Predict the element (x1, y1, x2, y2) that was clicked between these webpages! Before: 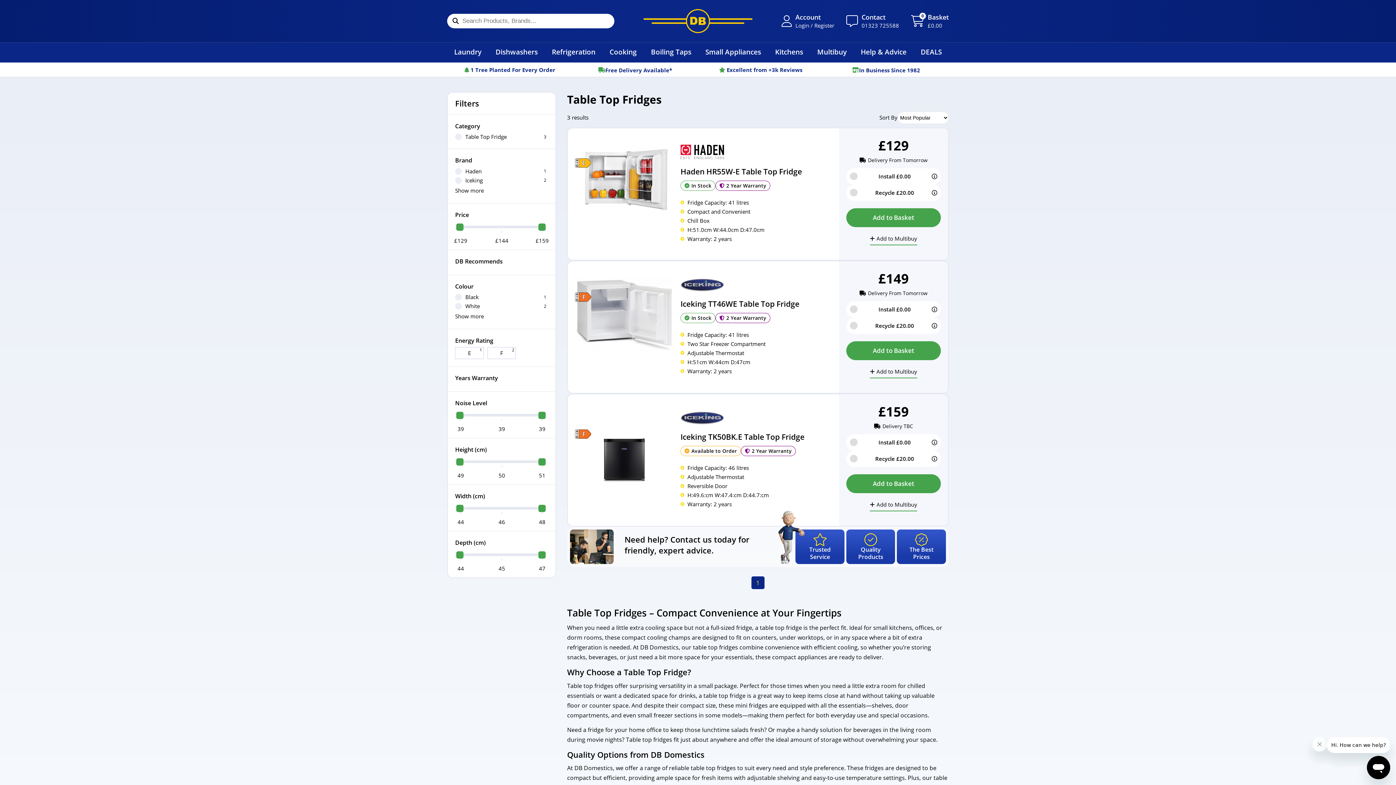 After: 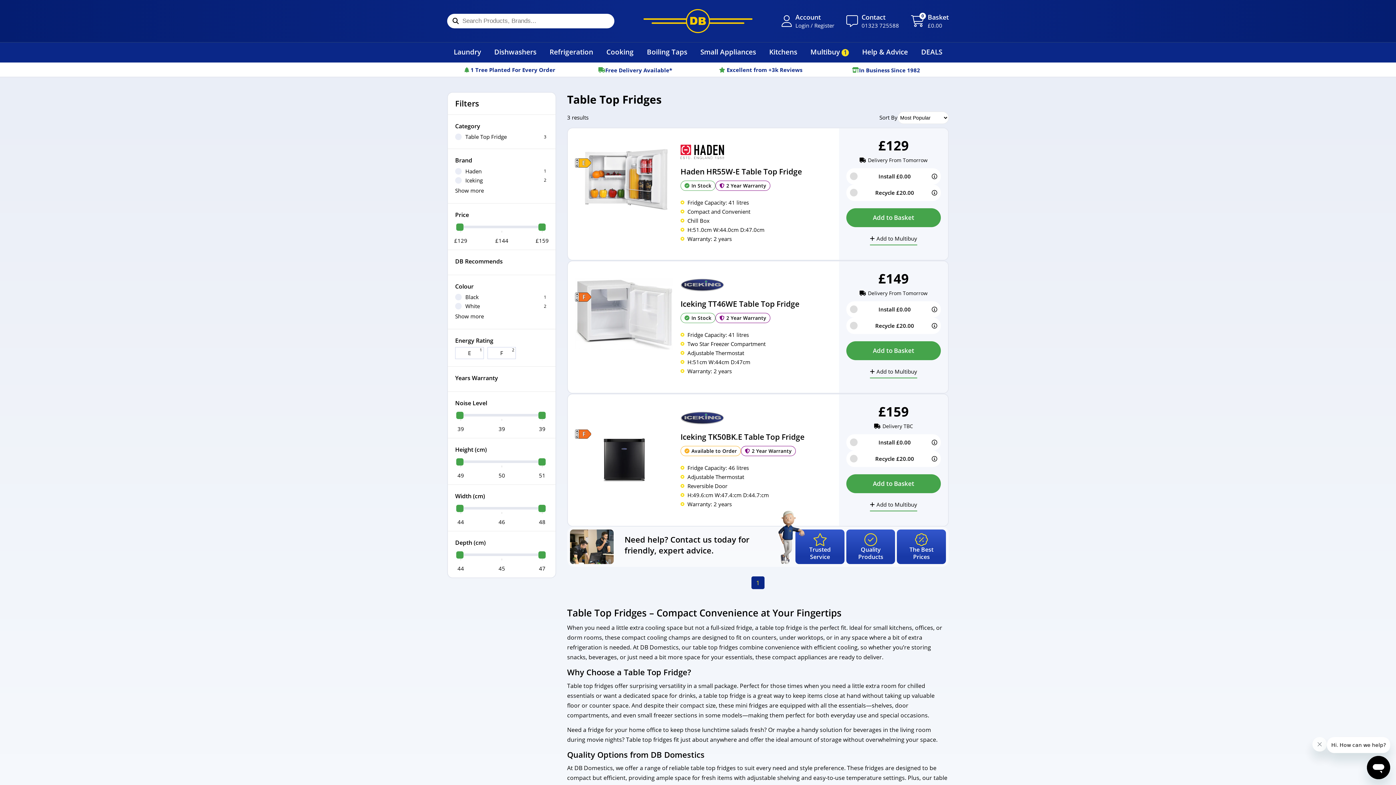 Action: bbox: (870, 498, 917, 511) label: Add to Multibuy